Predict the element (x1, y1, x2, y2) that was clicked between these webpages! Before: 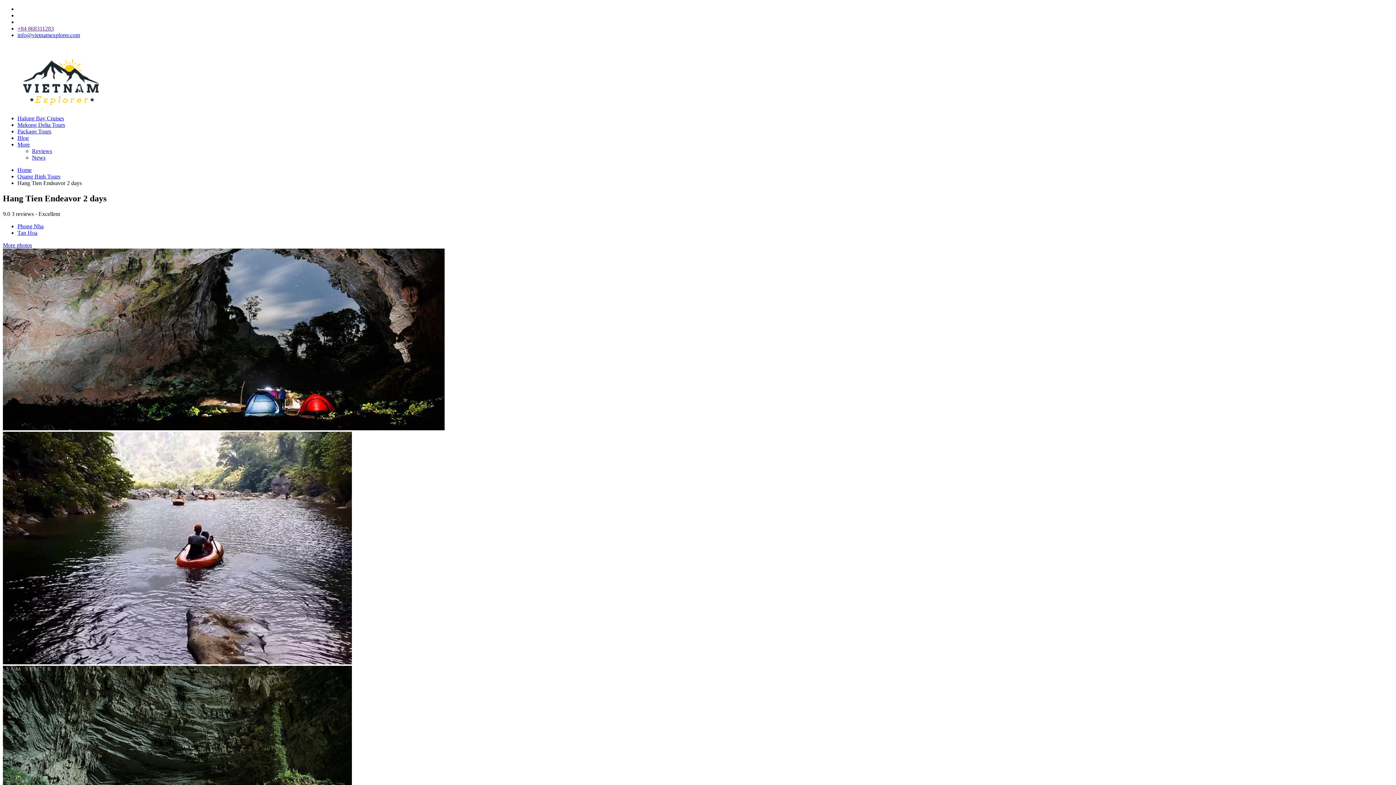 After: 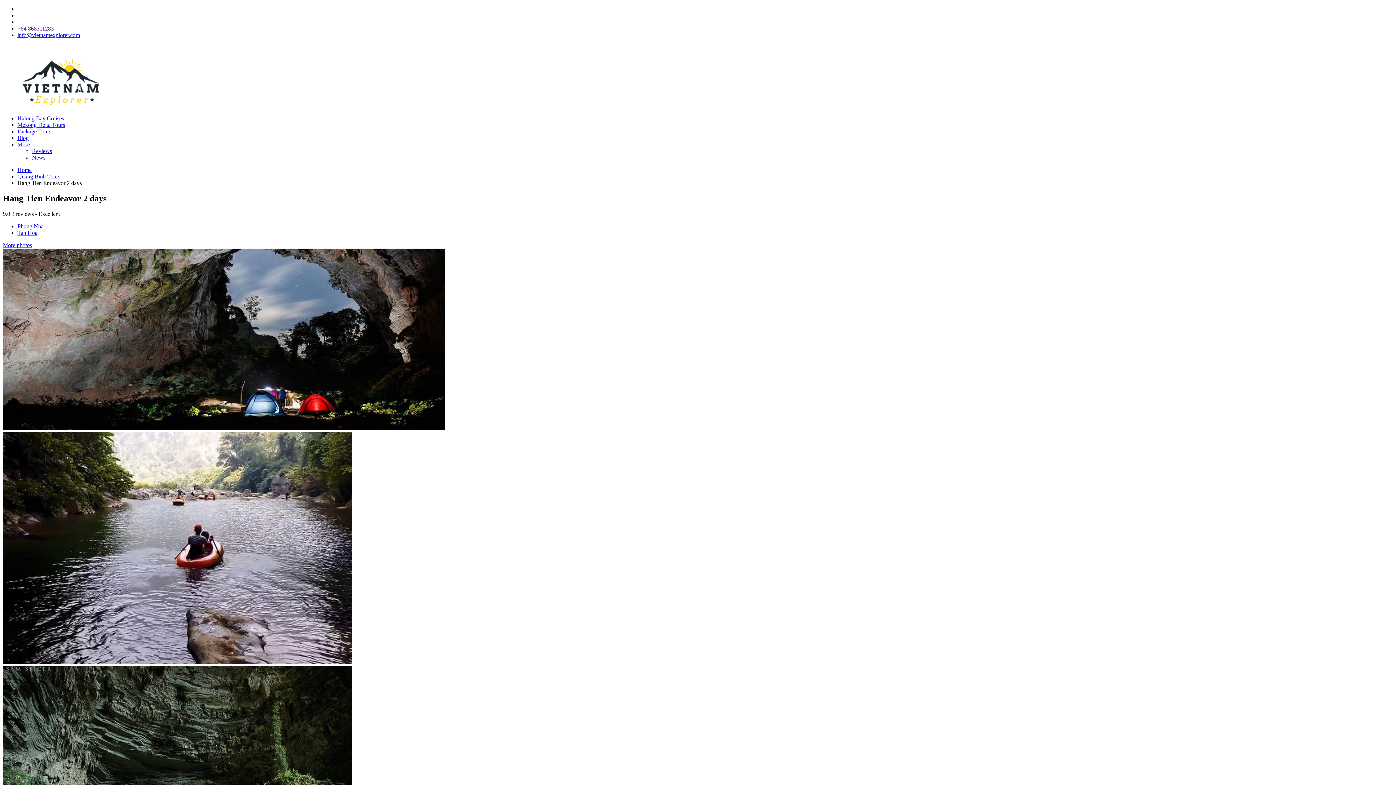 Action: label: info@vietnamexplorer.com bbox: (17, 32, 80, 38)